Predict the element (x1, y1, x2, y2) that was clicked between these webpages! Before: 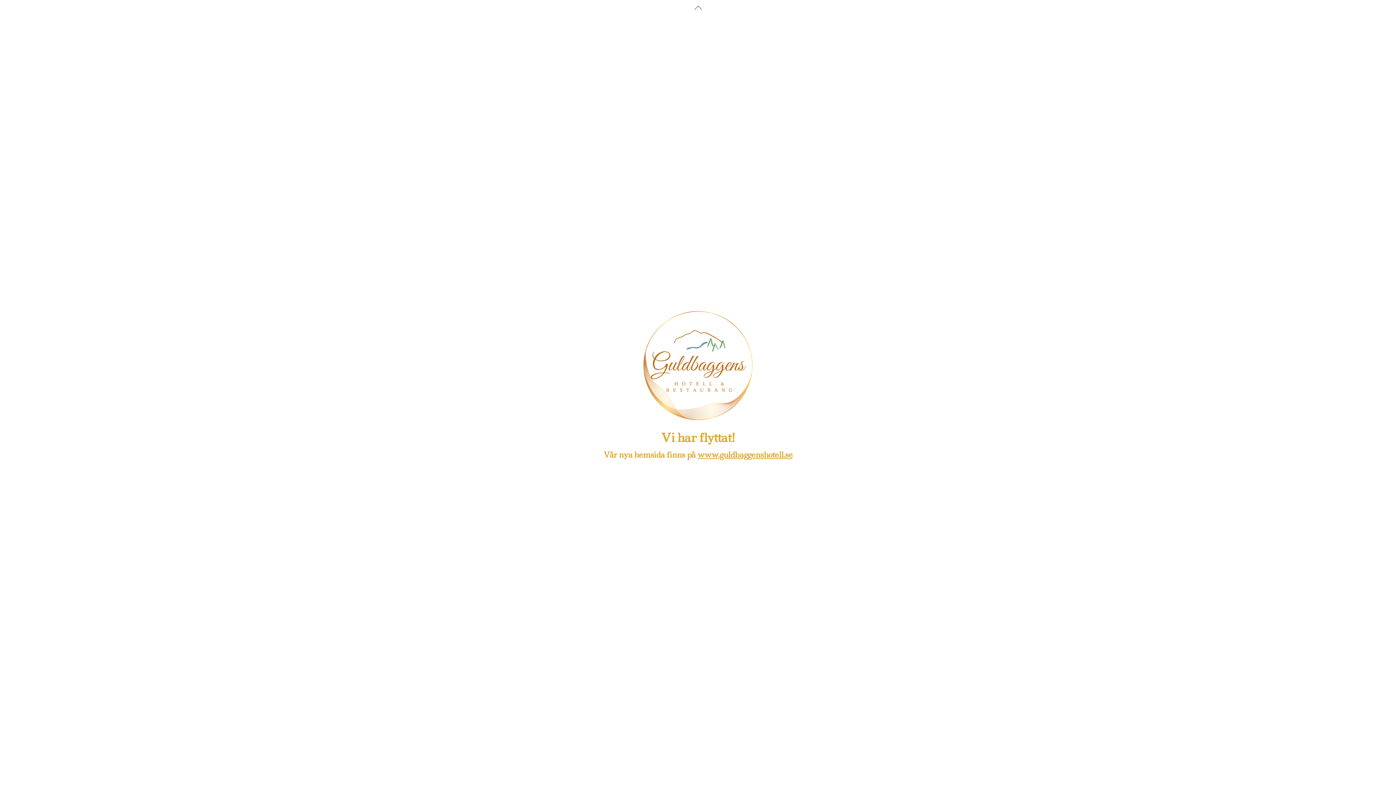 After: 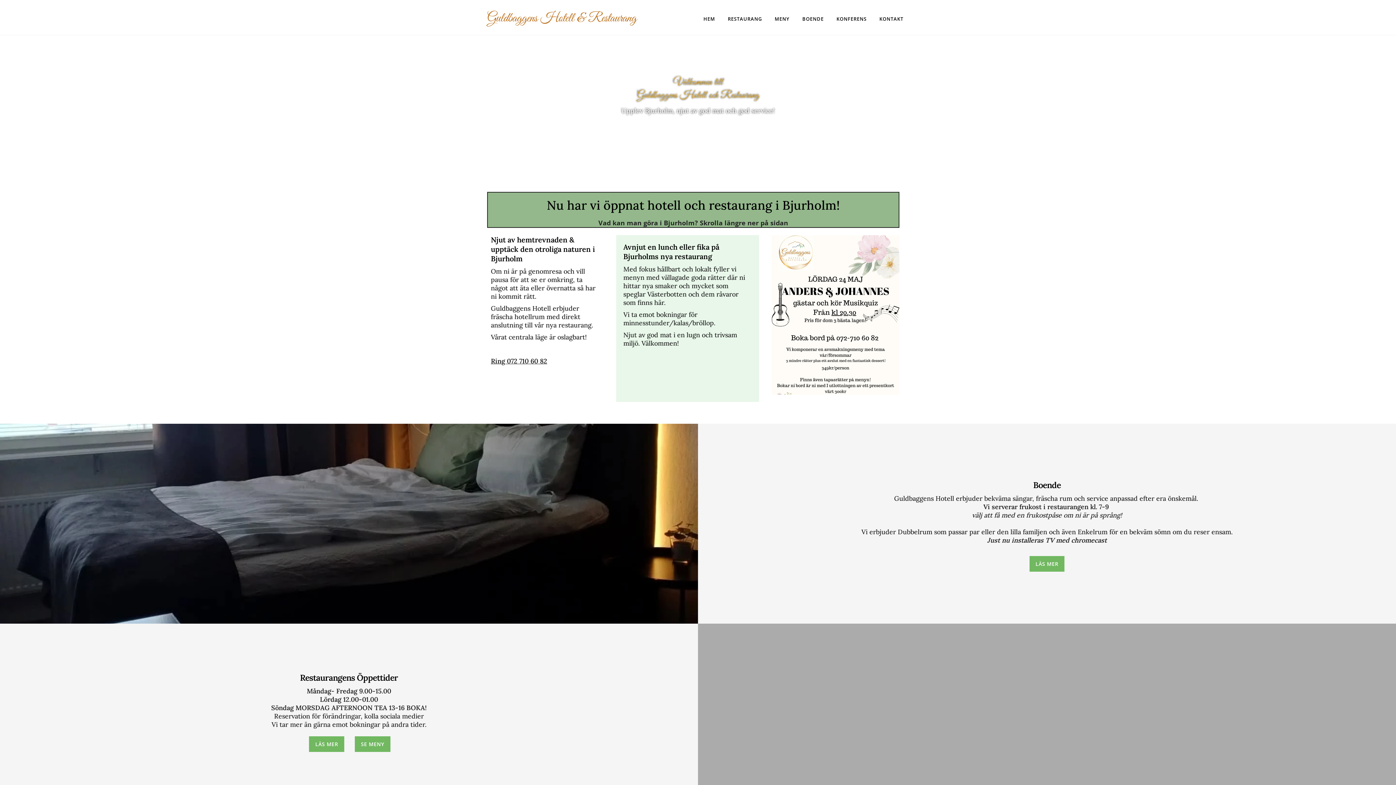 Action: bbox: (643, 312, 752, 318)